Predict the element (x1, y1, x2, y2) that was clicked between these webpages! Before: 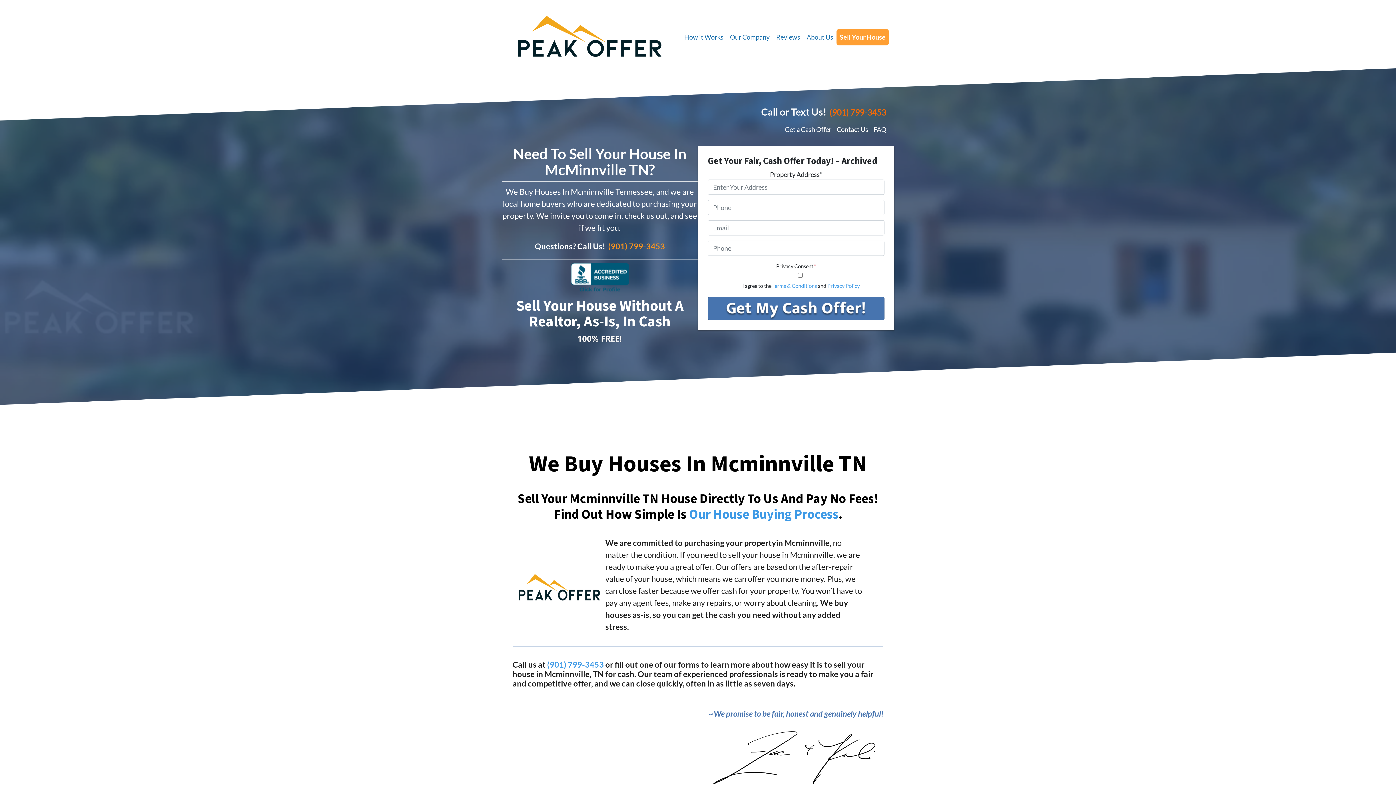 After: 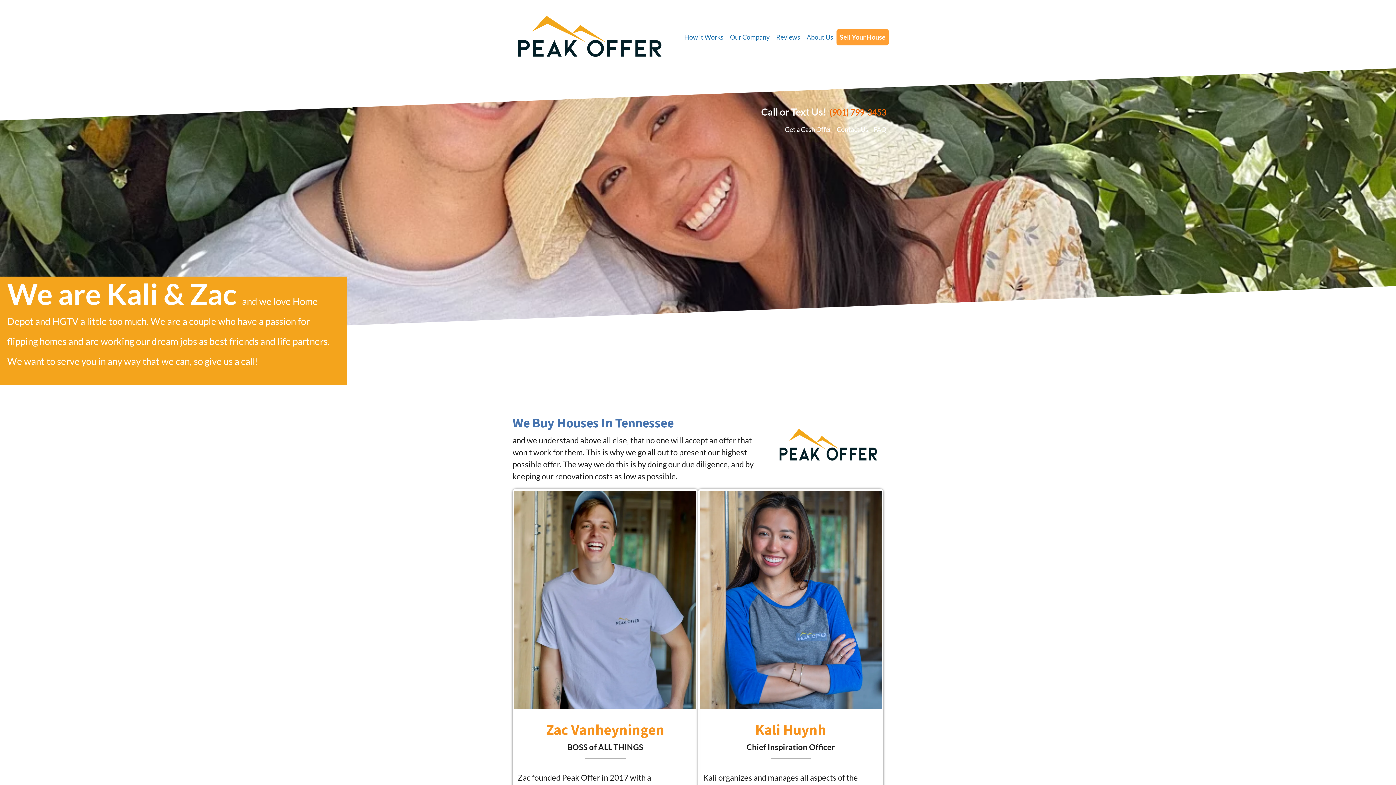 Action: bbox: (803, 29, 836, 45) label: About Us